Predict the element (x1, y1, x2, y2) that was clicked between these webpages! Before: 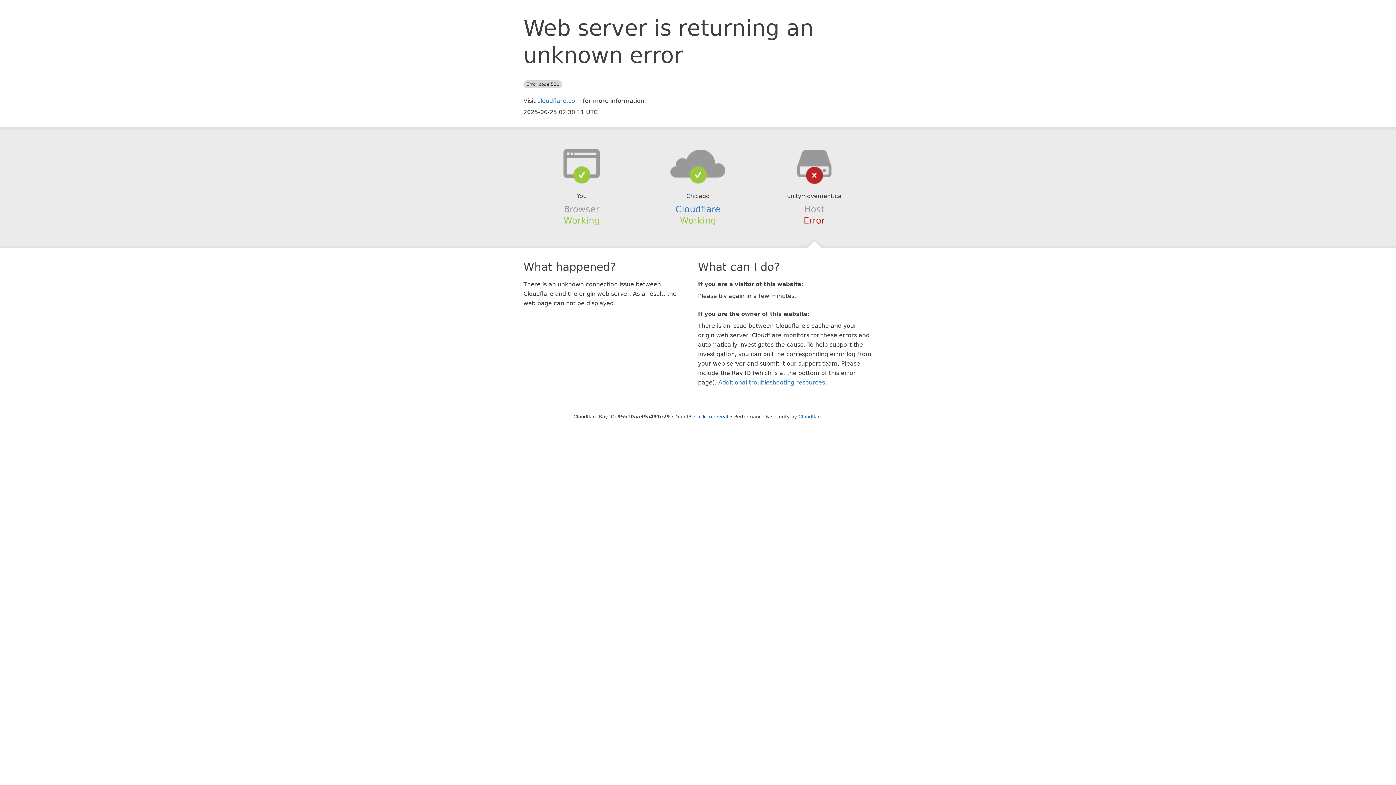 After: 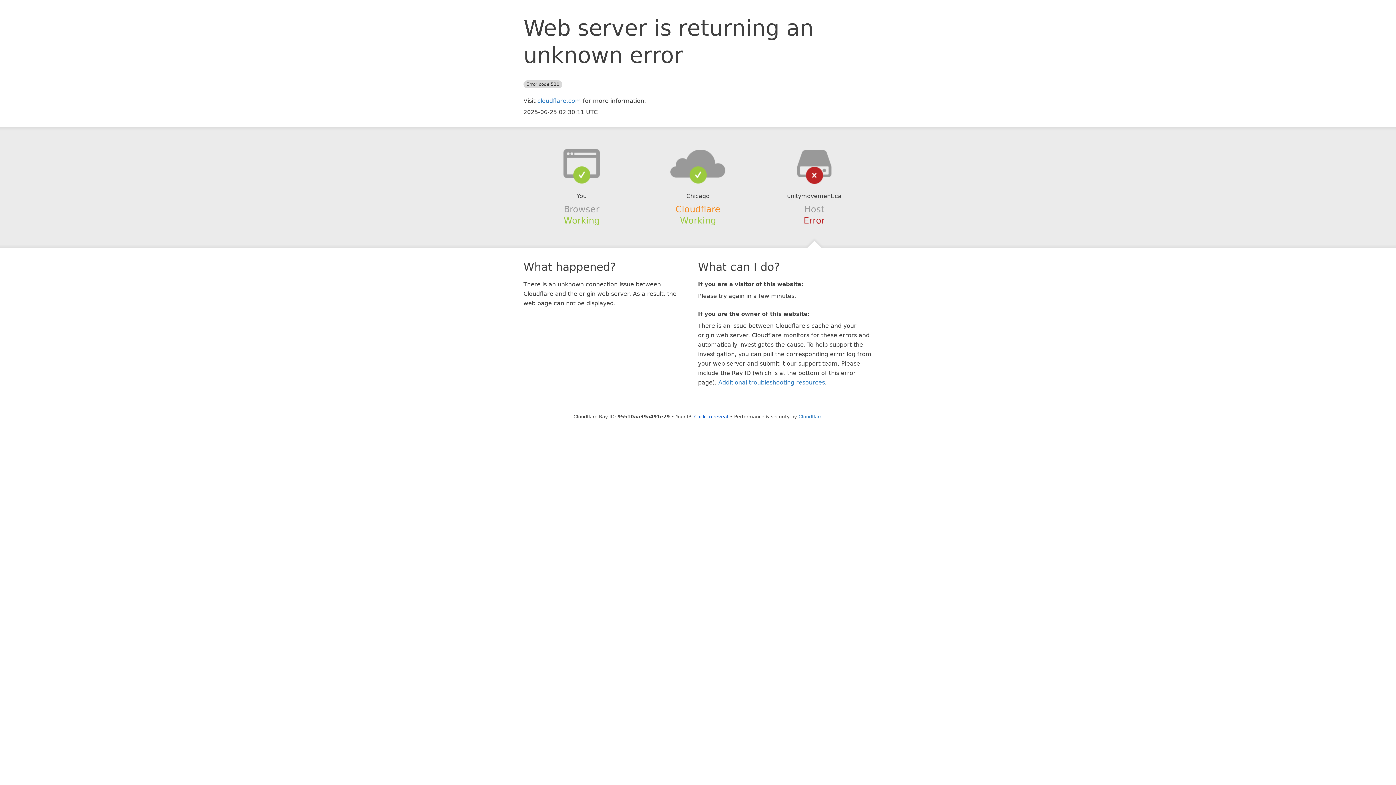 Action: label: Cloudflare bbox: (675, 204, 720, 214)